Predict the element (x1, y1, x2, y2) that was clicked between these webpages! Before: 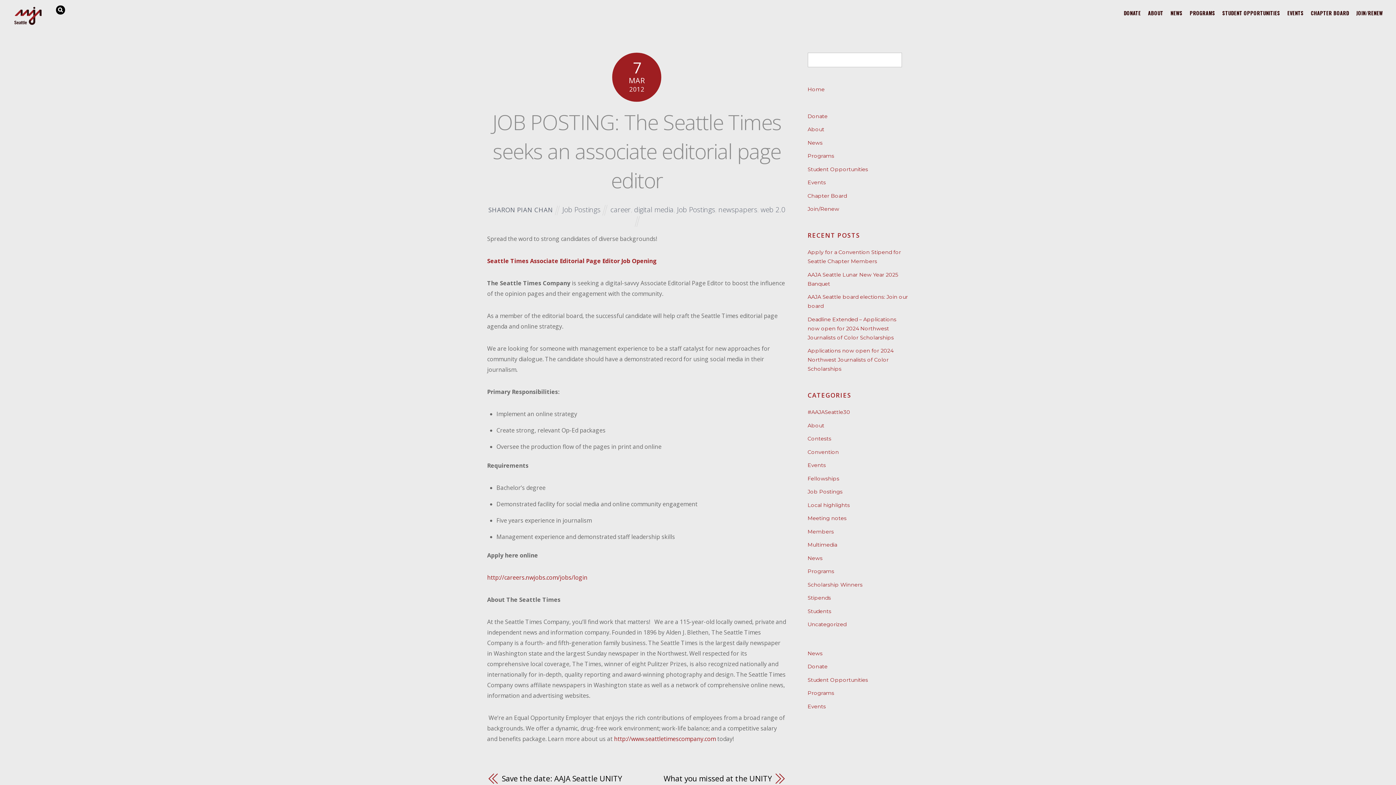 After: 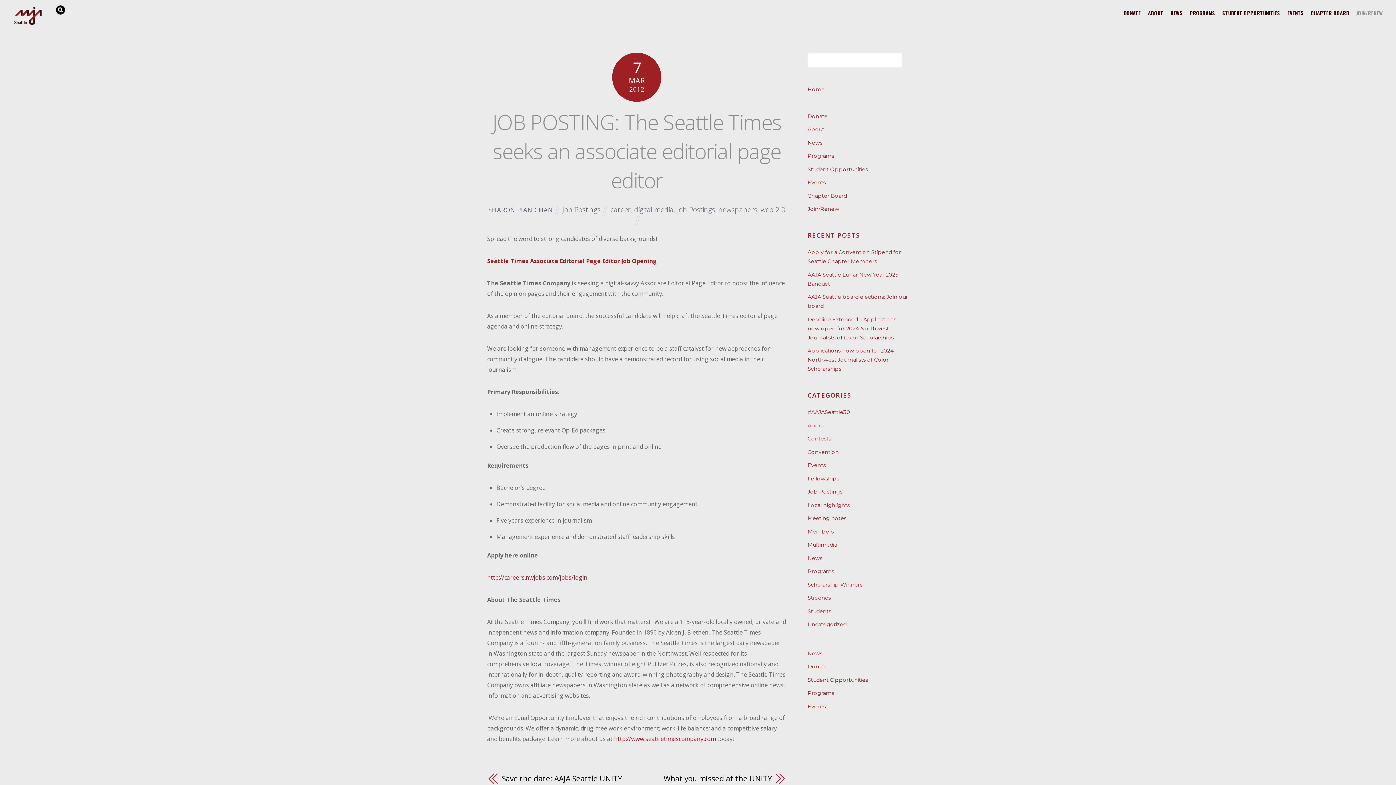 Action: label: JOIN/RENEW bbox: (1353, 0, 1386, 25)